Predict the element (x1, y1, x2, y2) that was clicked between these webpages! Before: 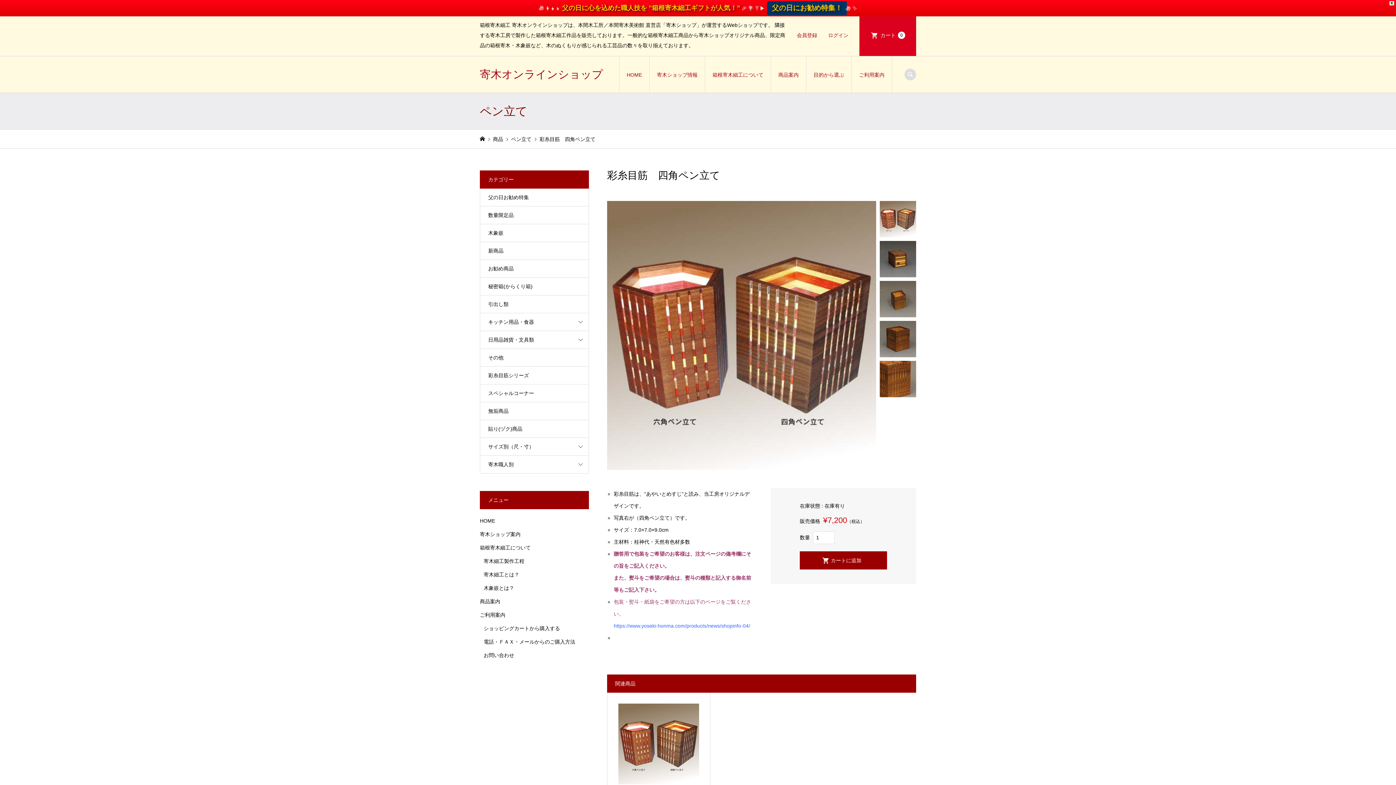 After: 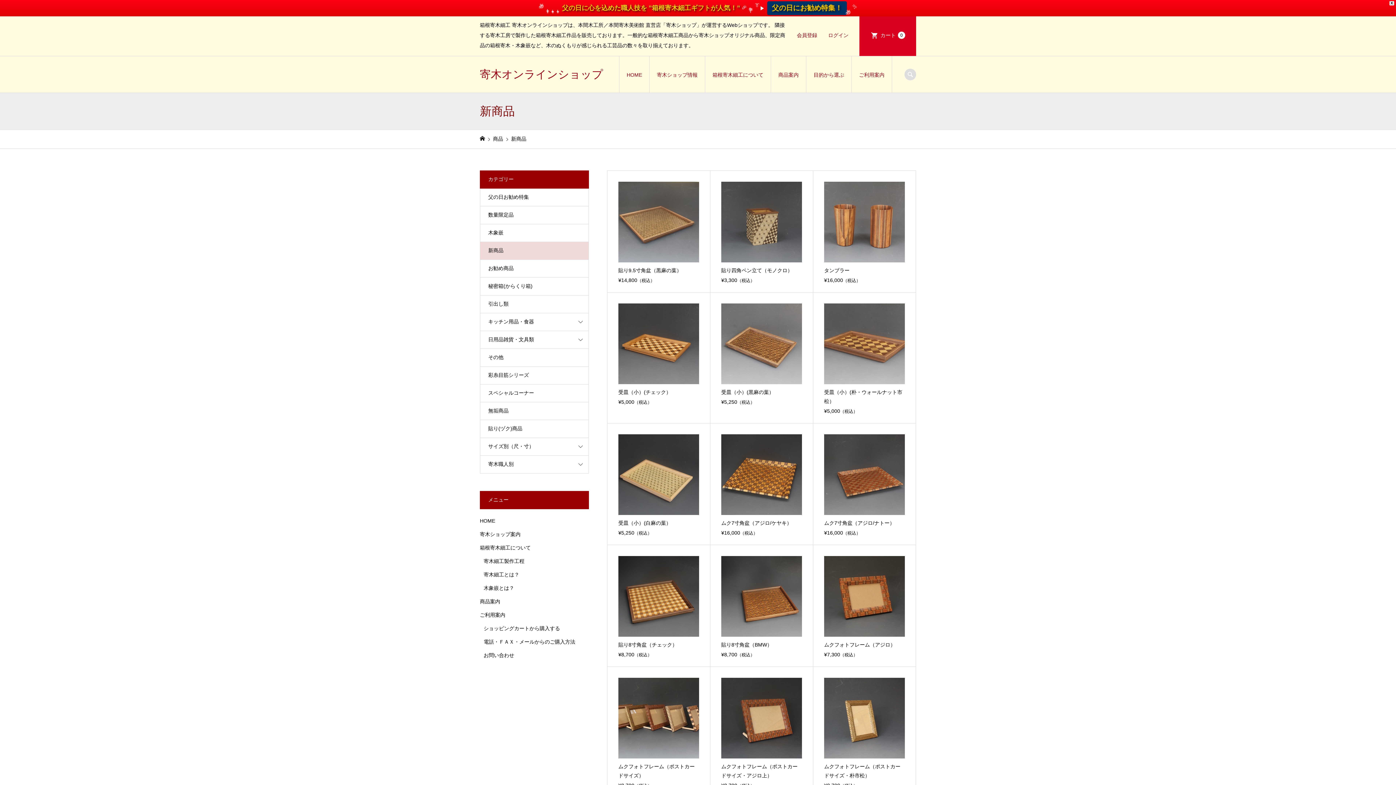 Action: label: 新商品 bbox: (480, 242, 588, 259)